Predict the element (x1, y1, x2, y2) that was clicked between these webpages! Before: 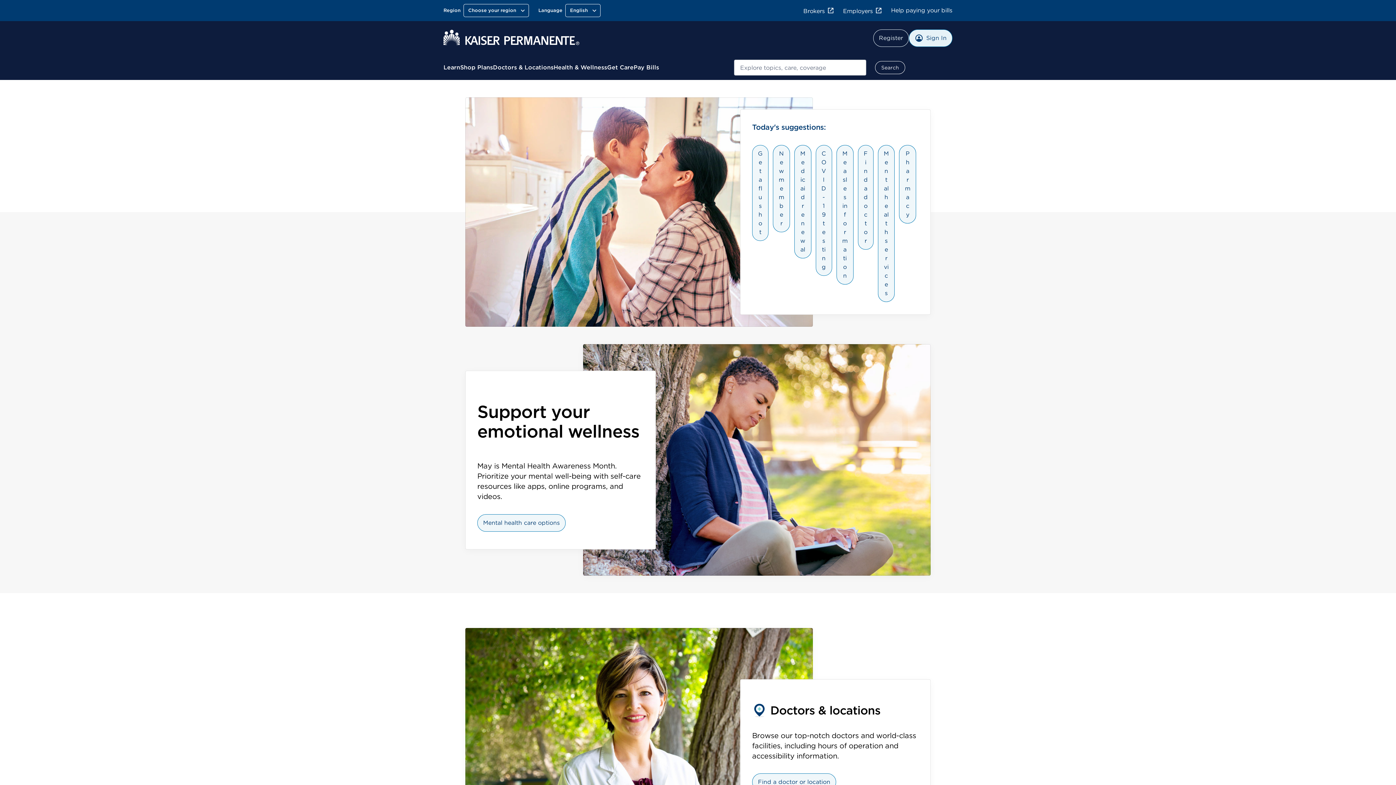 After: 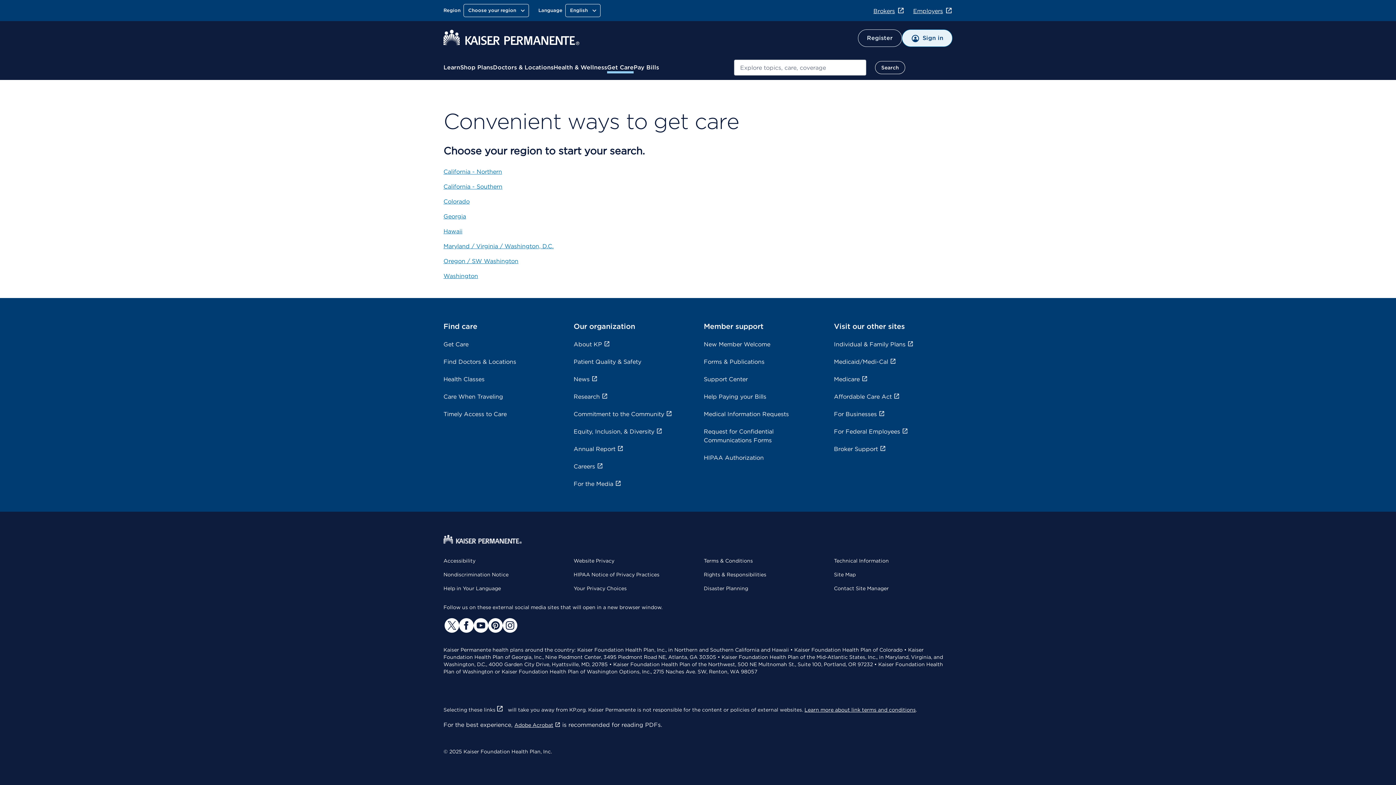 Action: label: Get Care bbox: (607, 63, 633, 72)